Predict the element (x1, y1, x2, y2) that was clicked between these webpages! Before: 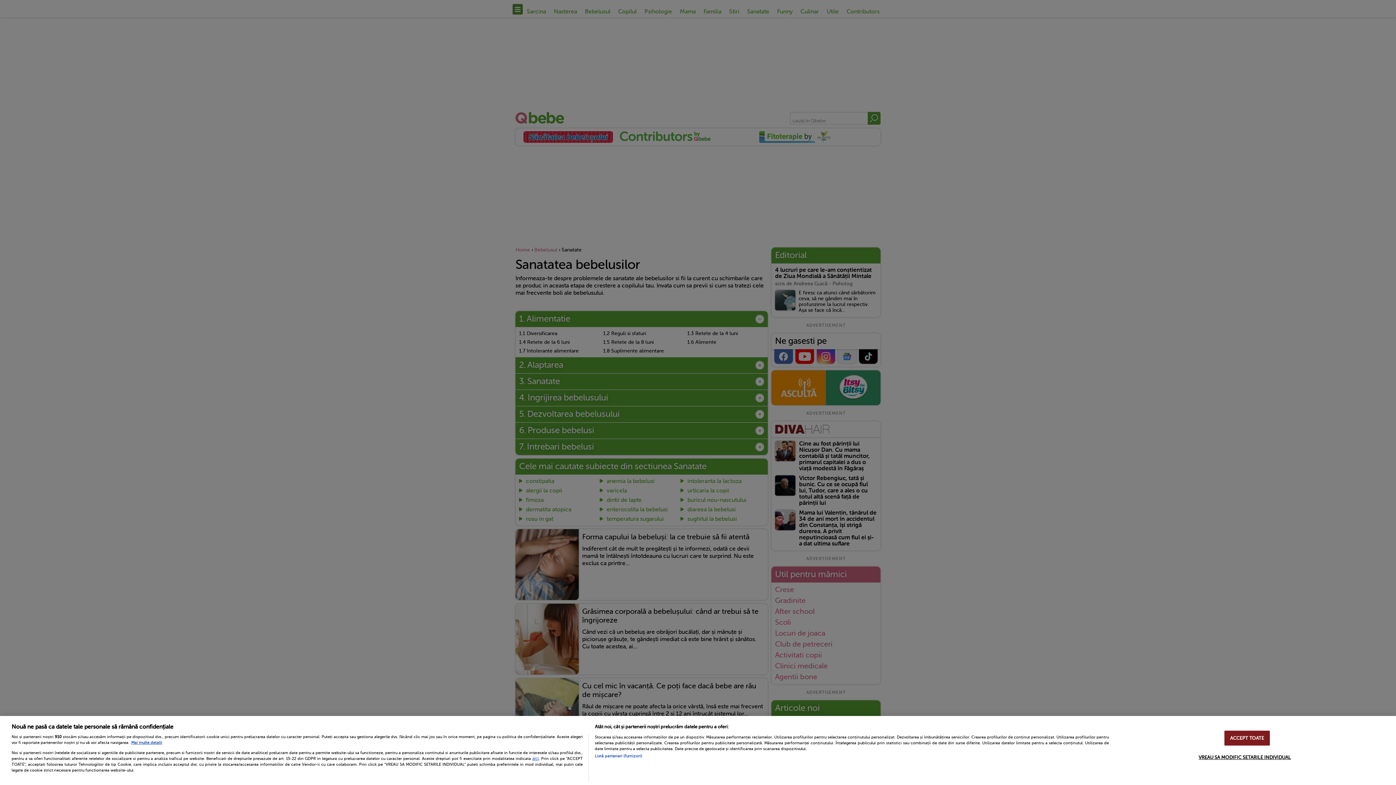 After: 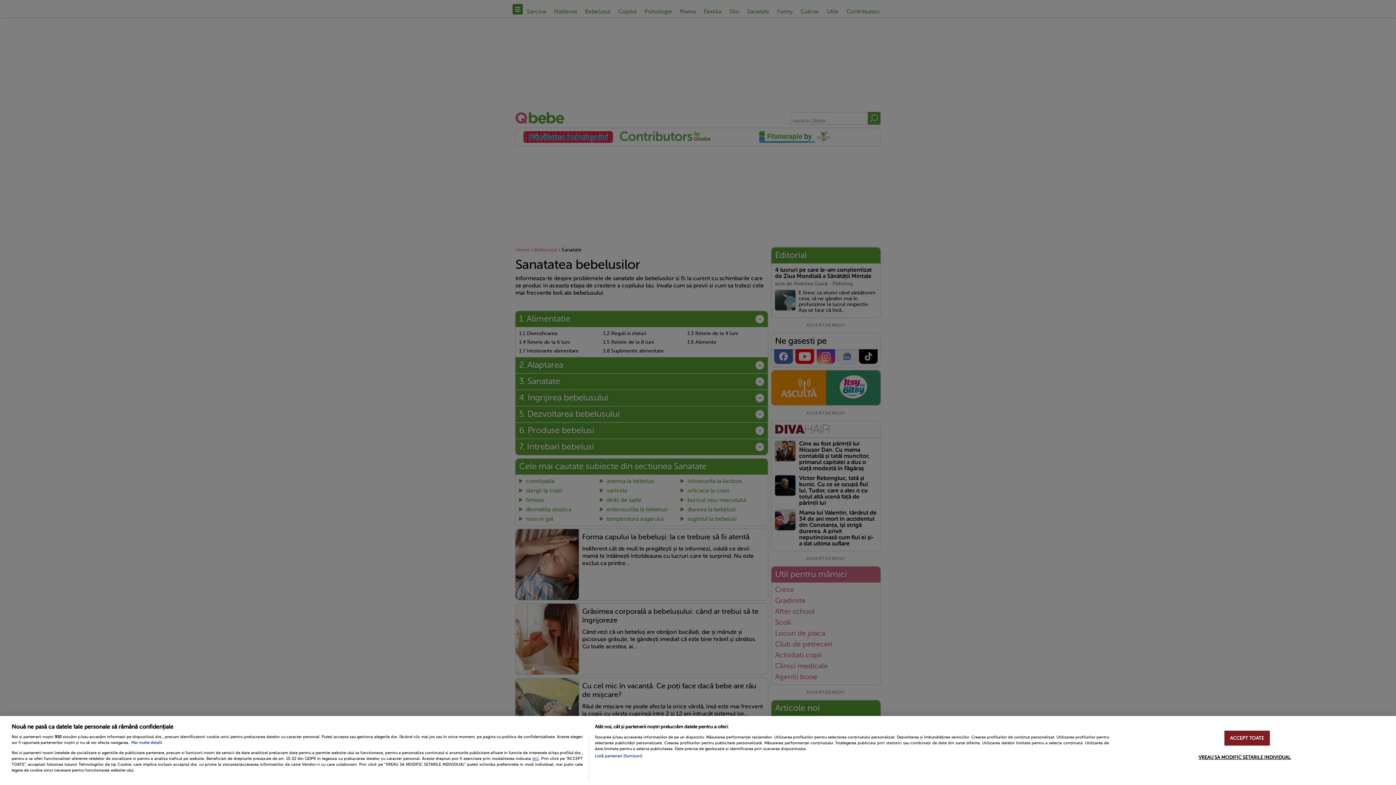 Action: label: Mai multe informații despre confidențialitatea datelor dvs., se deschide într-o fereastră nouă bbox: (131, 740, 162, 745)